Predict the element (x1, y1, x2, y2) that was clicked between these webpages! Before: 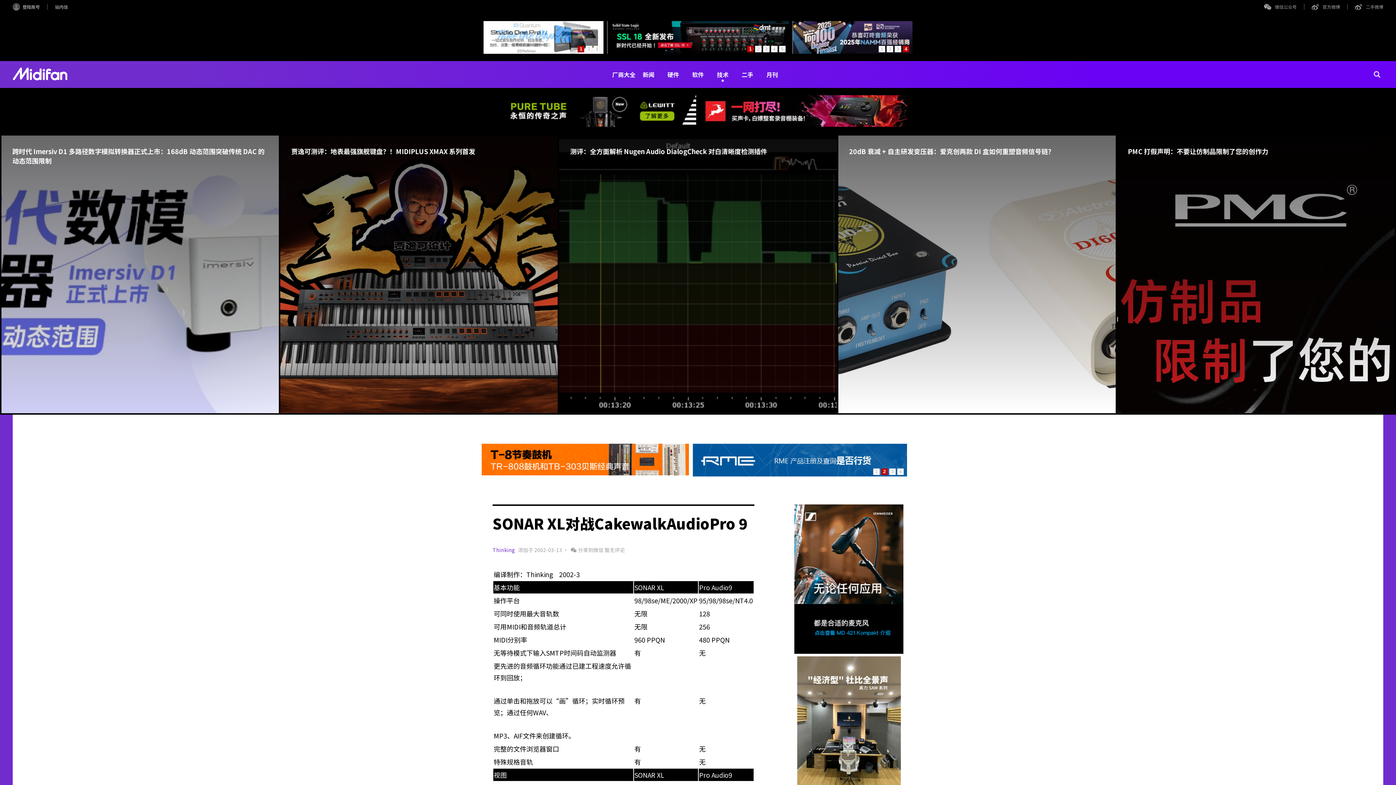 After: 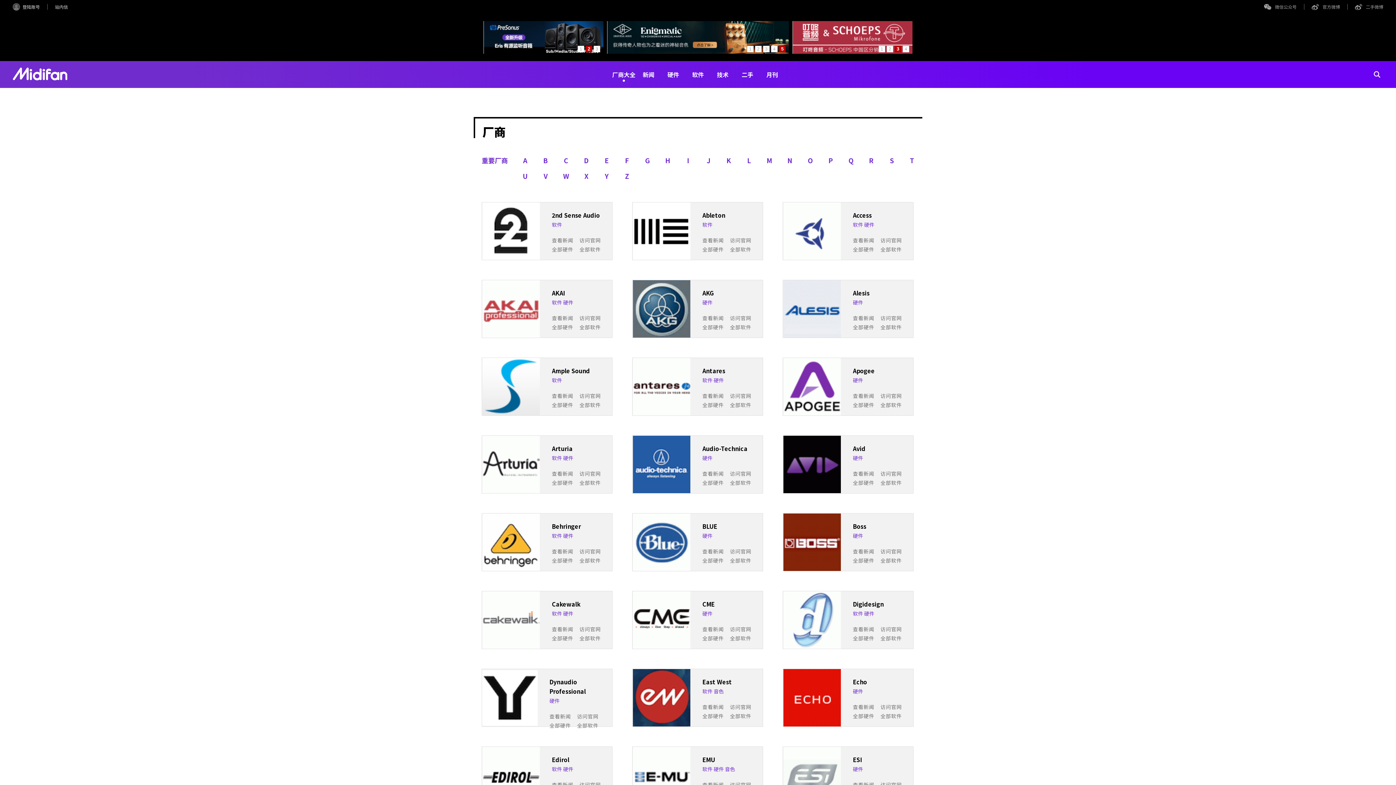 Action: label: 厂商大全 bbox: (611, 61, 636, 88)